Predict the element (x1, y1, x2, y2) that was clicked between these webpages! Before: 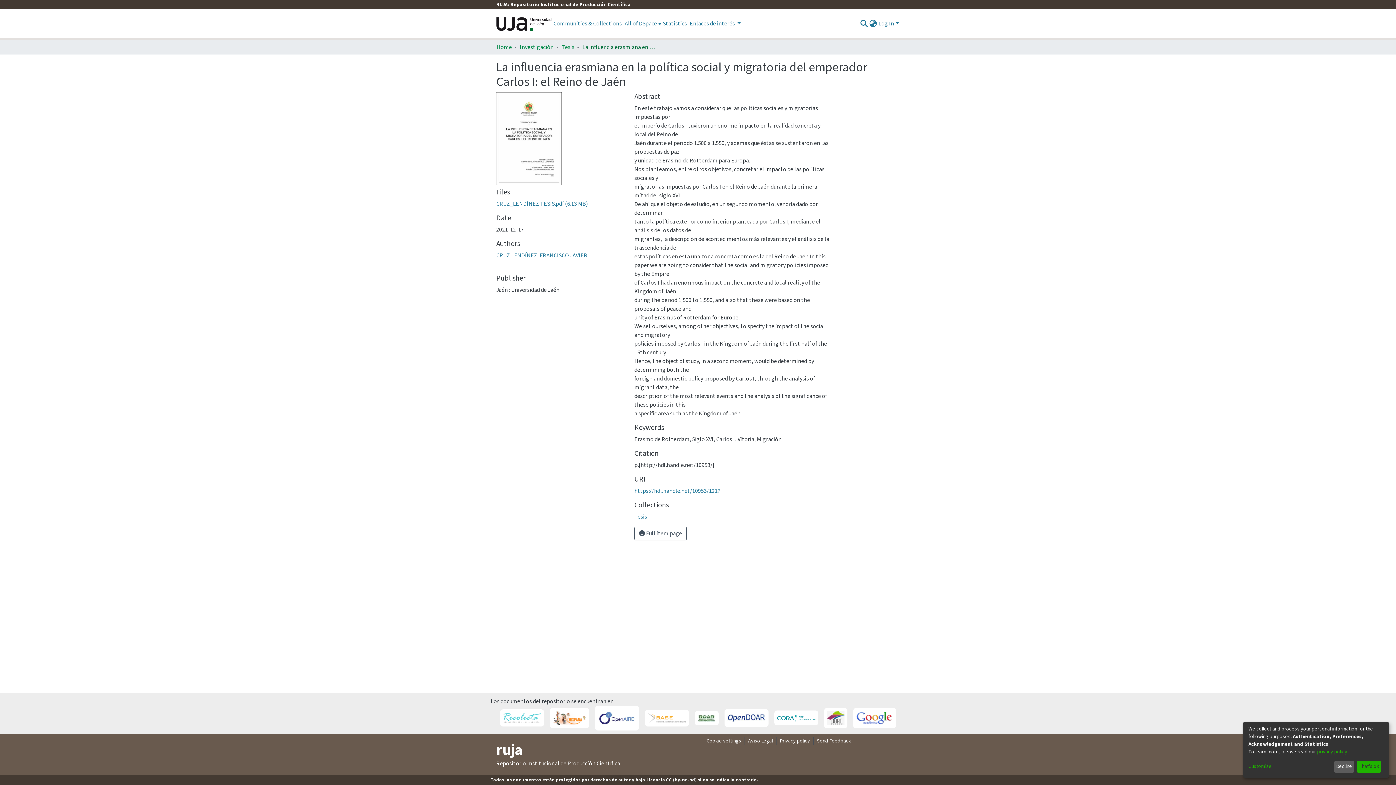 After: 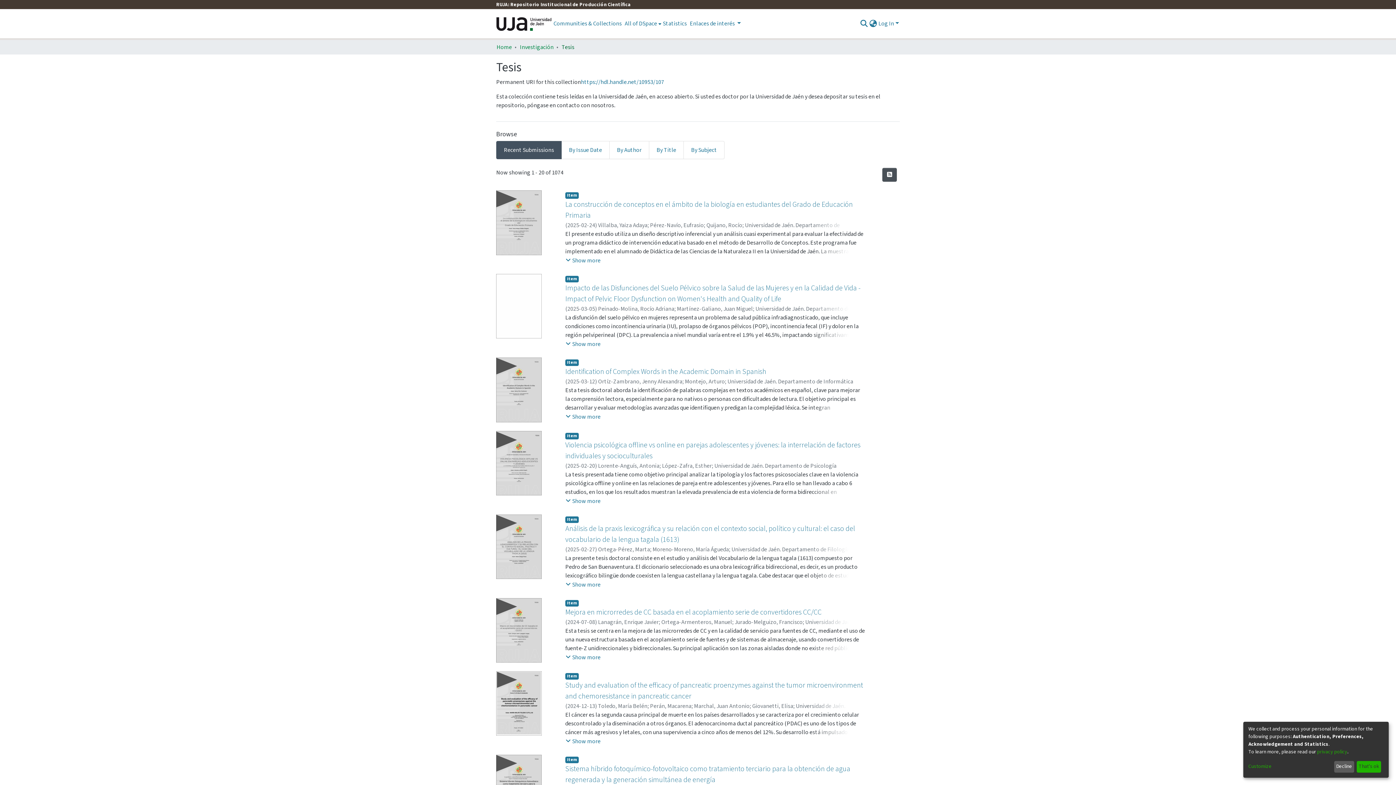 Action: label: Tesis bbox: (634, 513, 647, 521)